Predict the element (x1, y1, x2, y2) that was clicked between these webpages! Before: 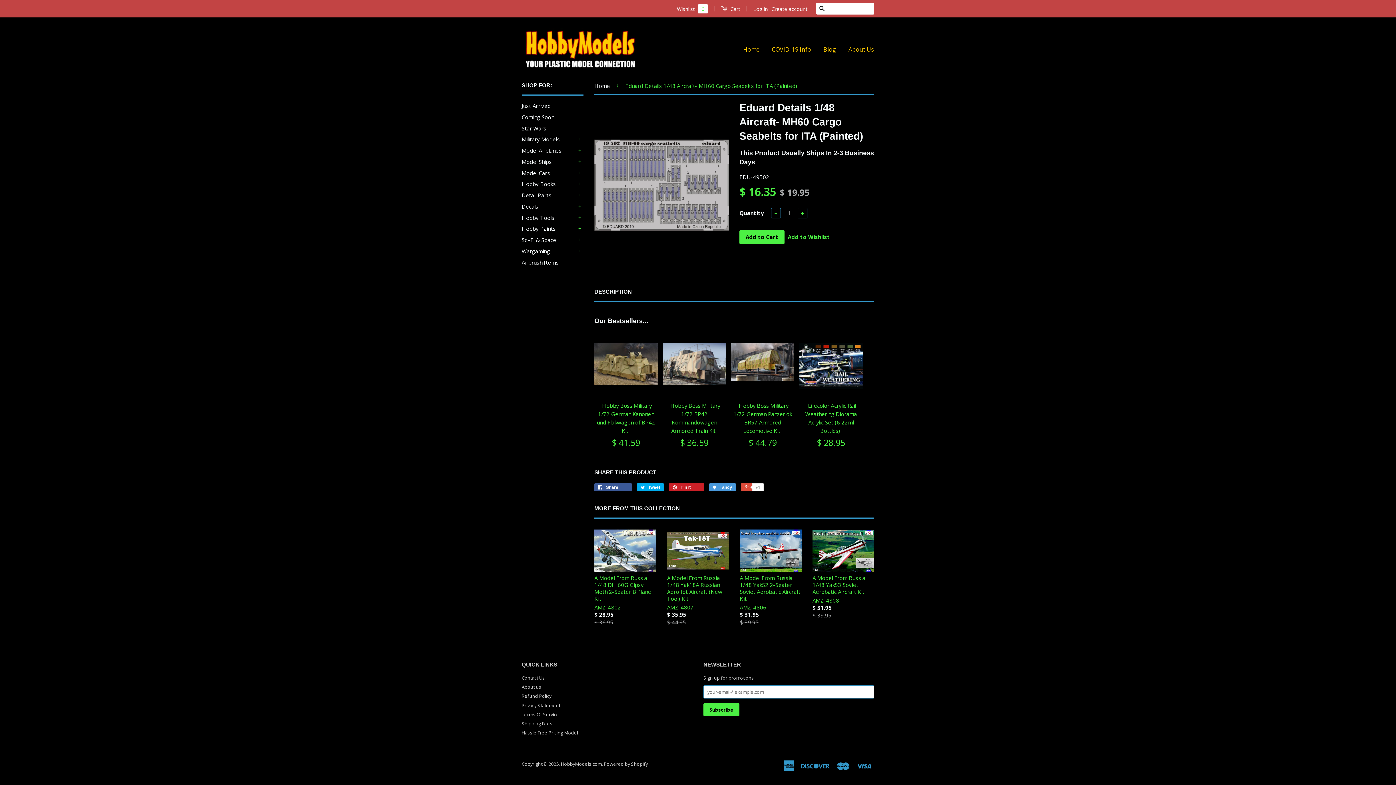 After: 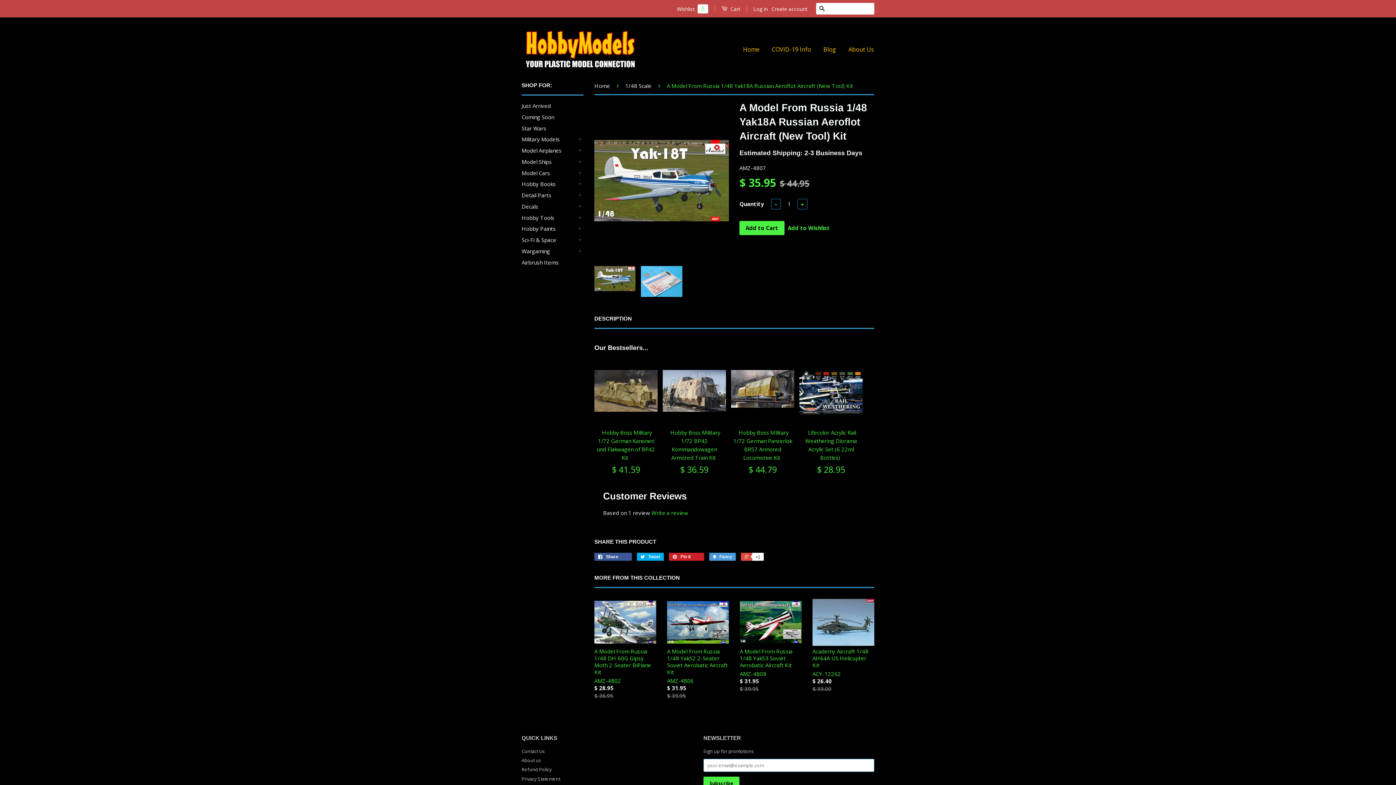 Action: label: A Model From Russia 1/48 Yak18A Russian Aeroflot Aircraft (New Tool) Kit

AMZ-4807

$ 35.95
$ 44.95 bbox: (667, 529, 729, 639)